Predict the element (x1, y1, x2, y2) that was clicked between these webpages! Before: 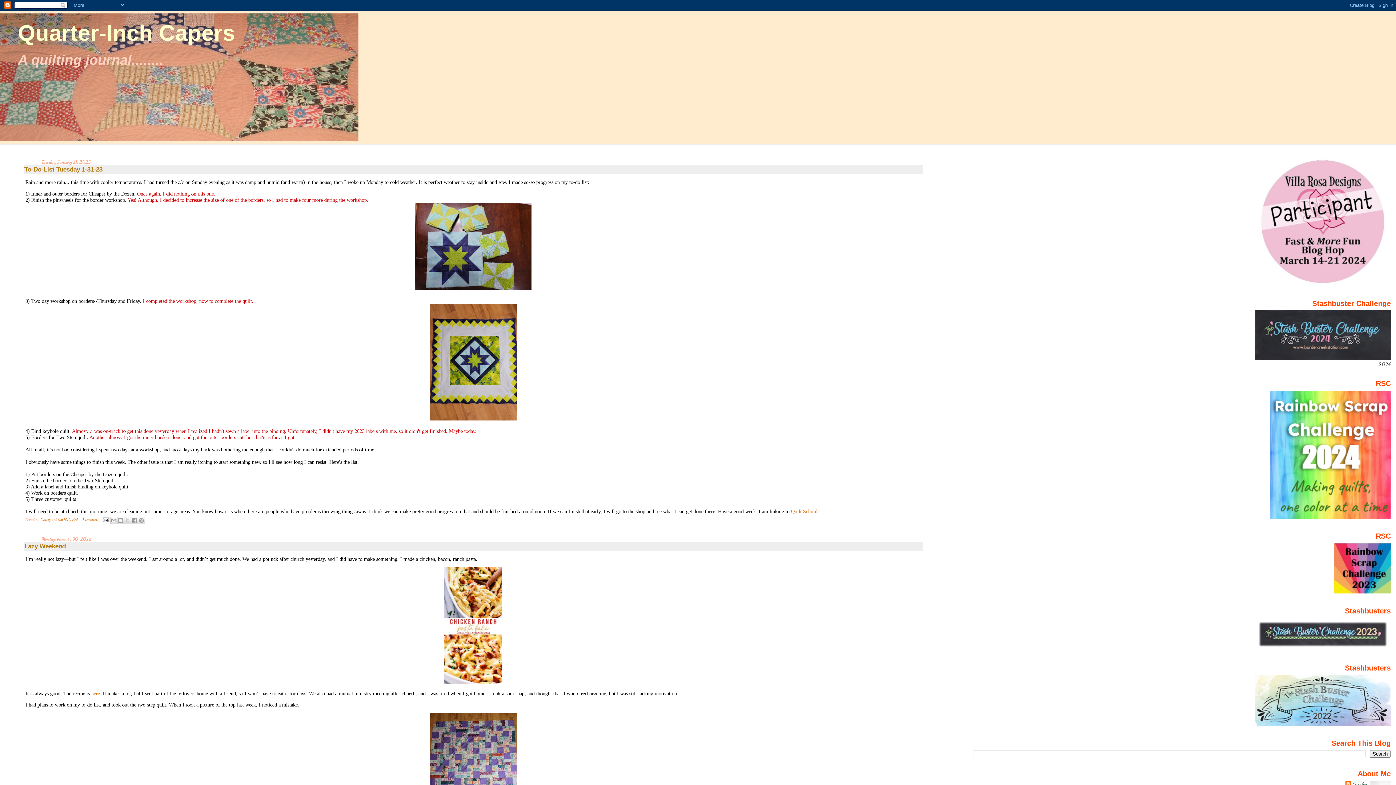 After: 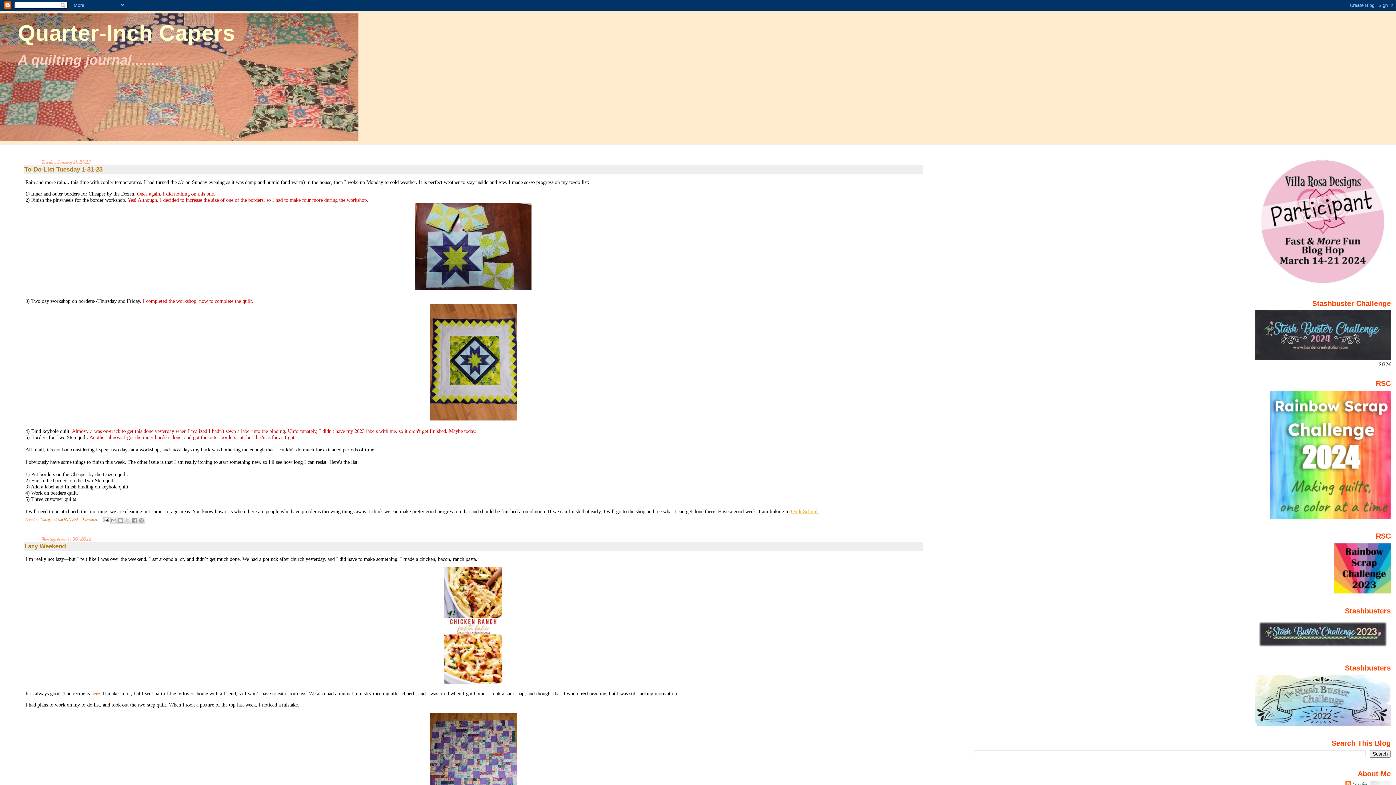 Action: bbox: (791, 508, 819, 514) label: Quilt Schmilt